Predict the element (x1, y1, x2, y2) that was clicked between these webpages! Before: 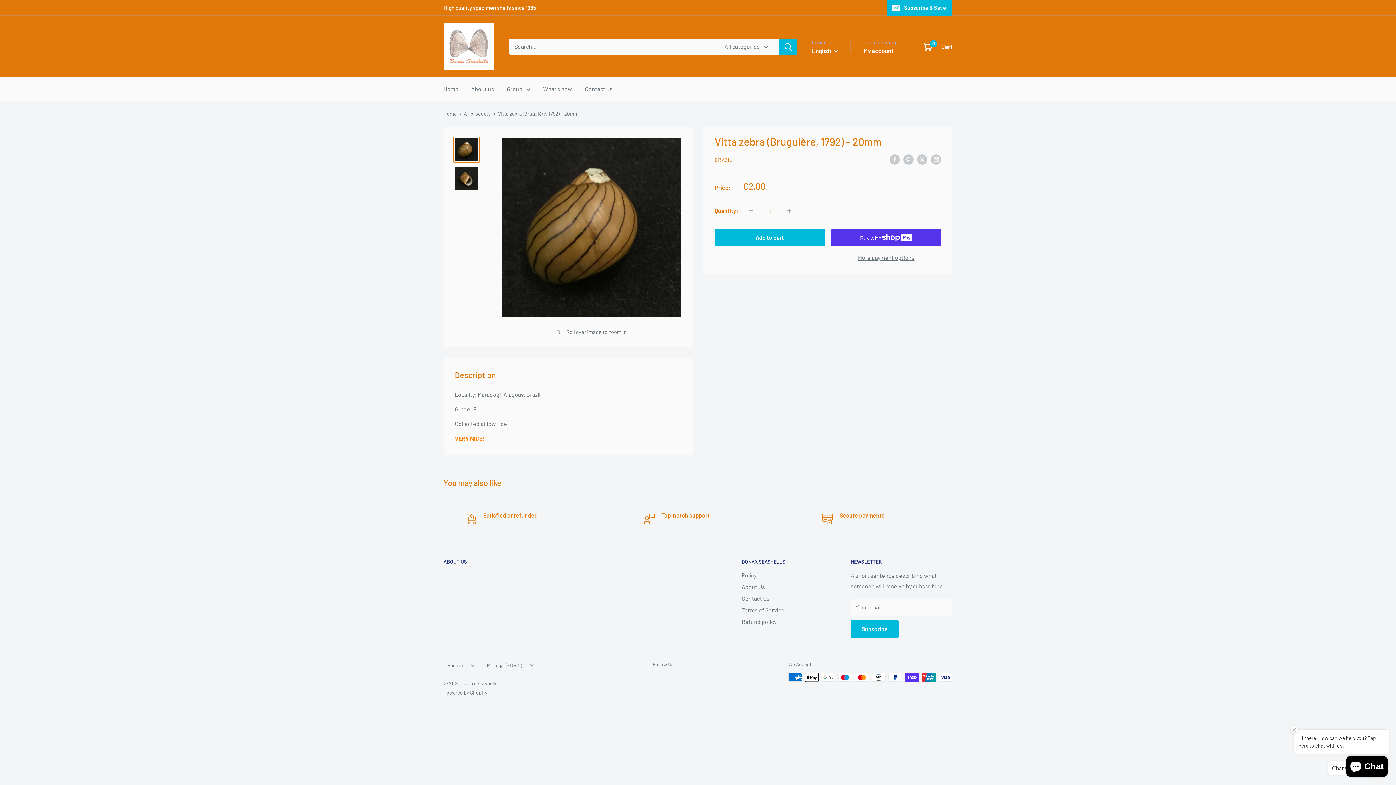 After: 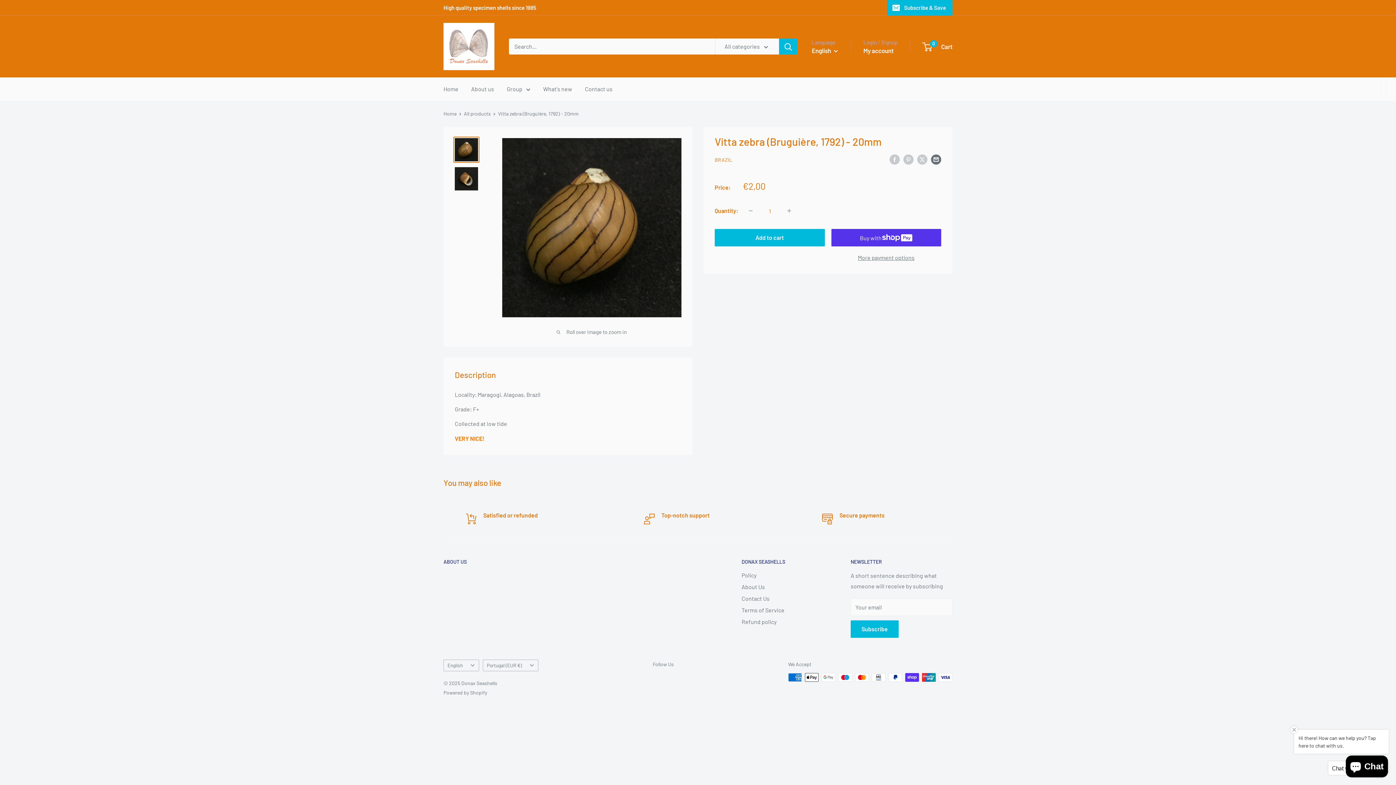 Action: label: Share by email bbox: (931, 153, 941, 164)